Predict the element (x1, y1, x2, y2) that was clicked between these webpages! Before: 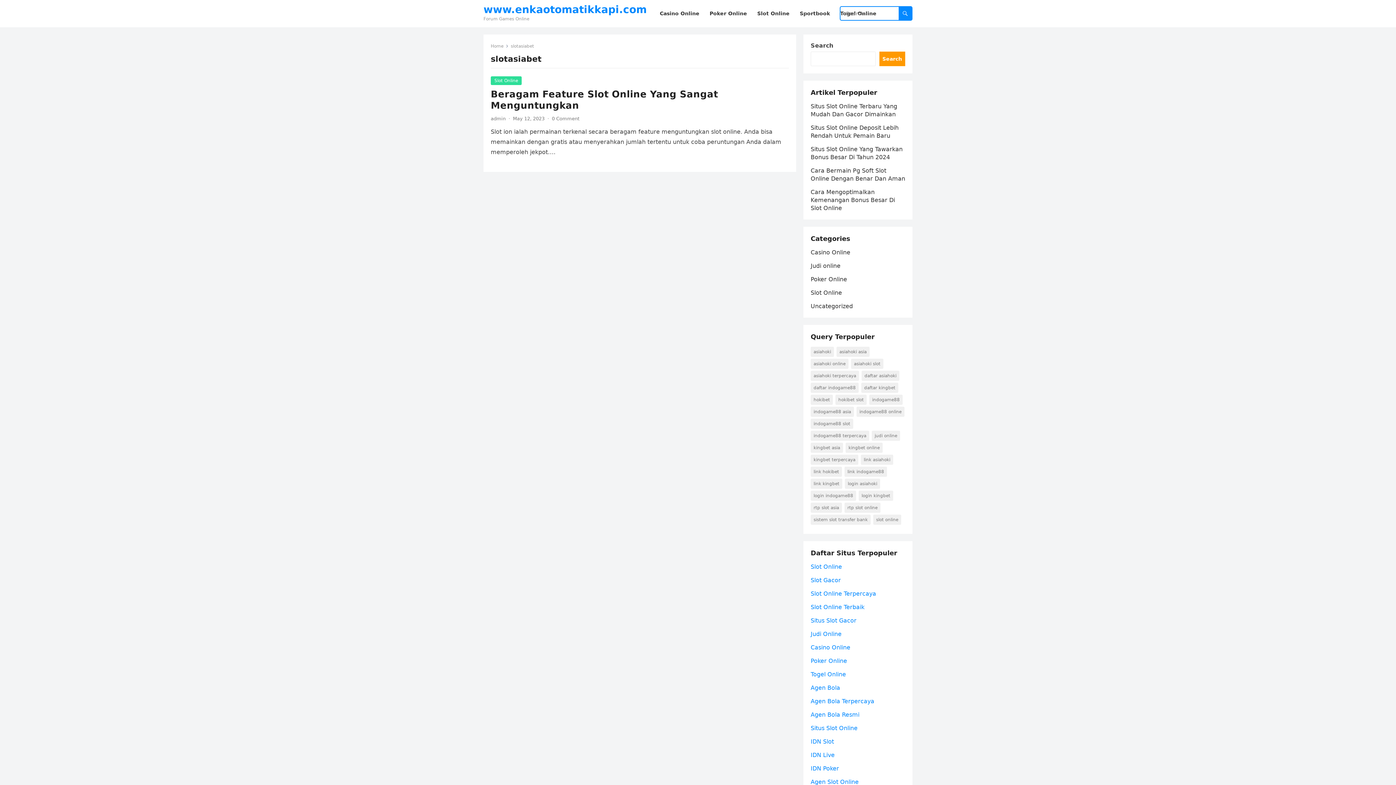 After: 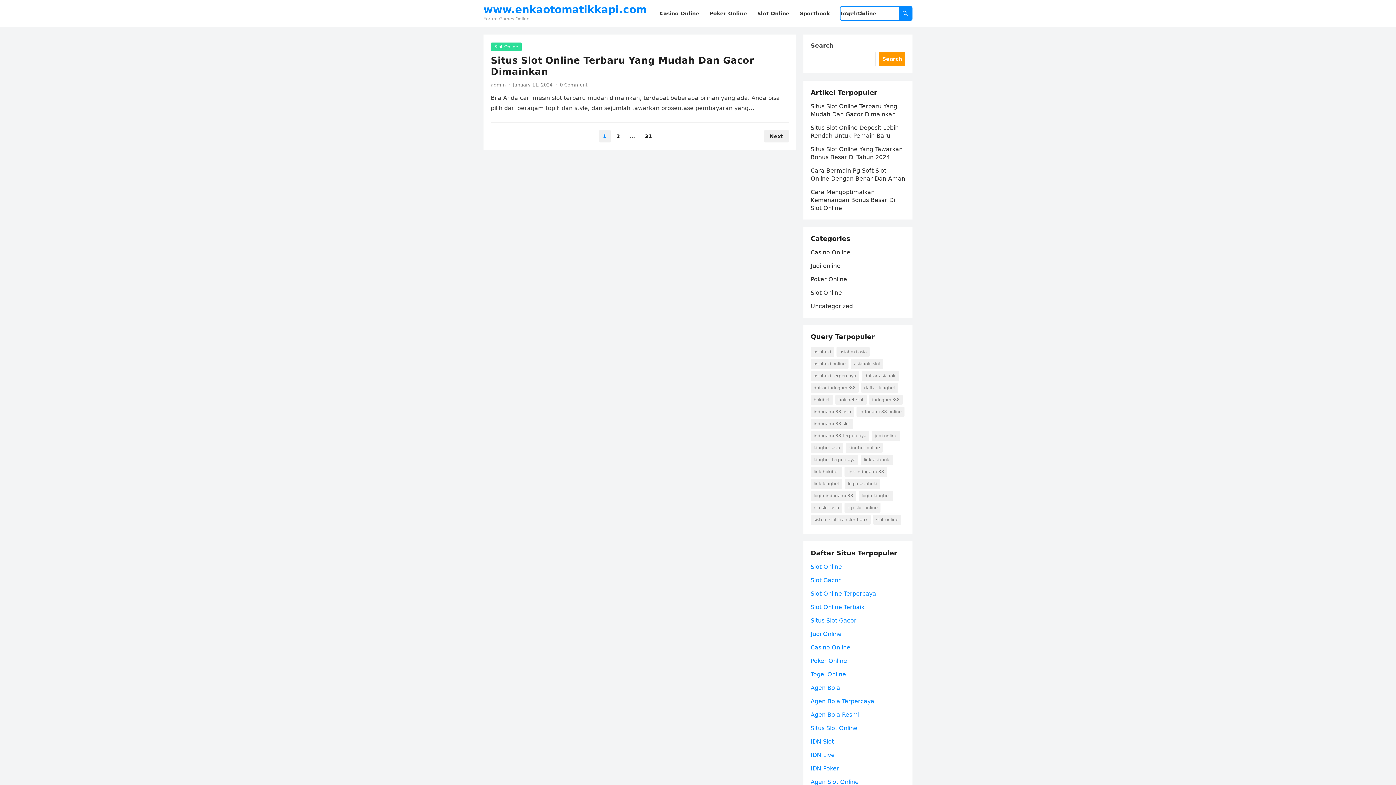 Action: bbox: (810, 590, 876, 597) label: Slot Online Terpercaya